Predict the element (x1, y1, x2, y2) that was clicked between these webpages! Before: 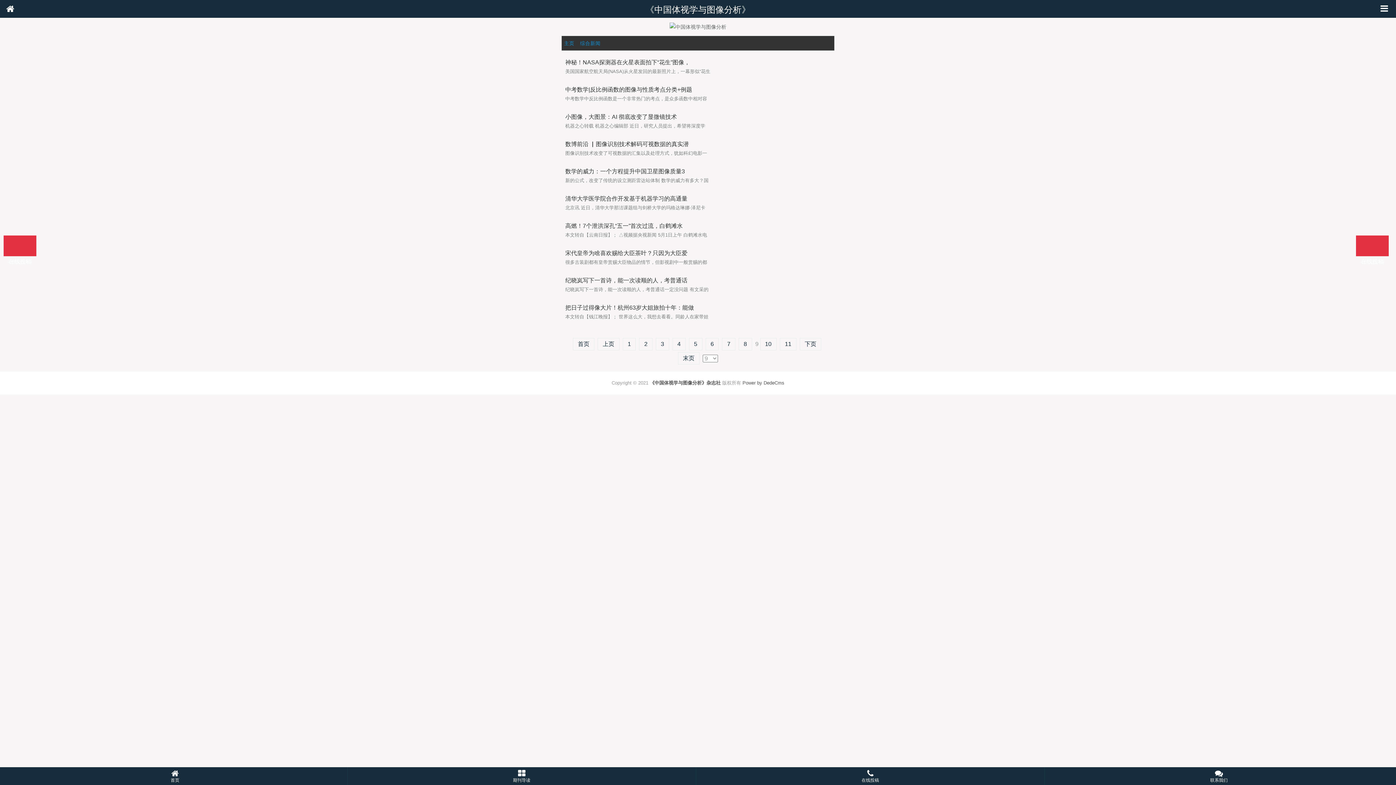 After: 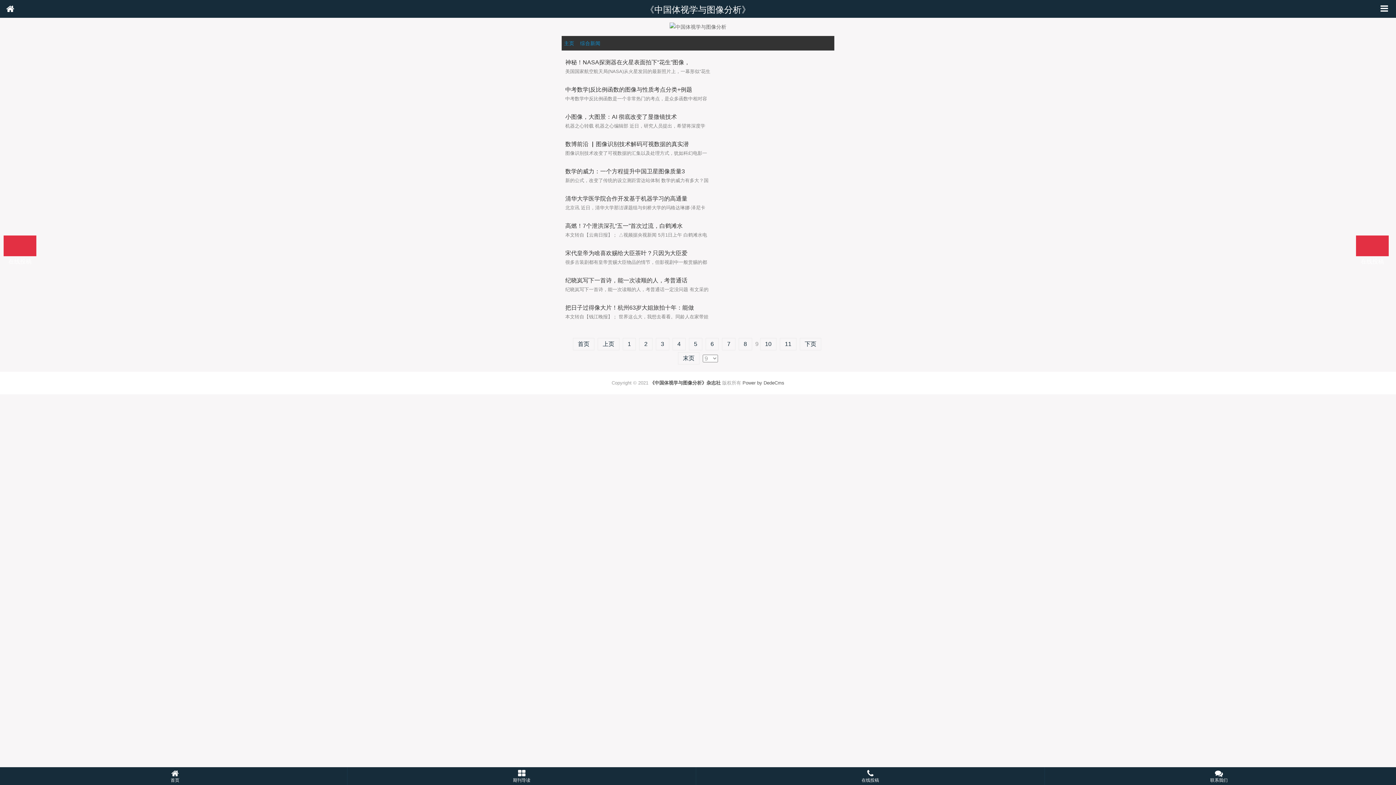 Action: label: Power by DedeCms bbox: (742, 380, 784, 385)